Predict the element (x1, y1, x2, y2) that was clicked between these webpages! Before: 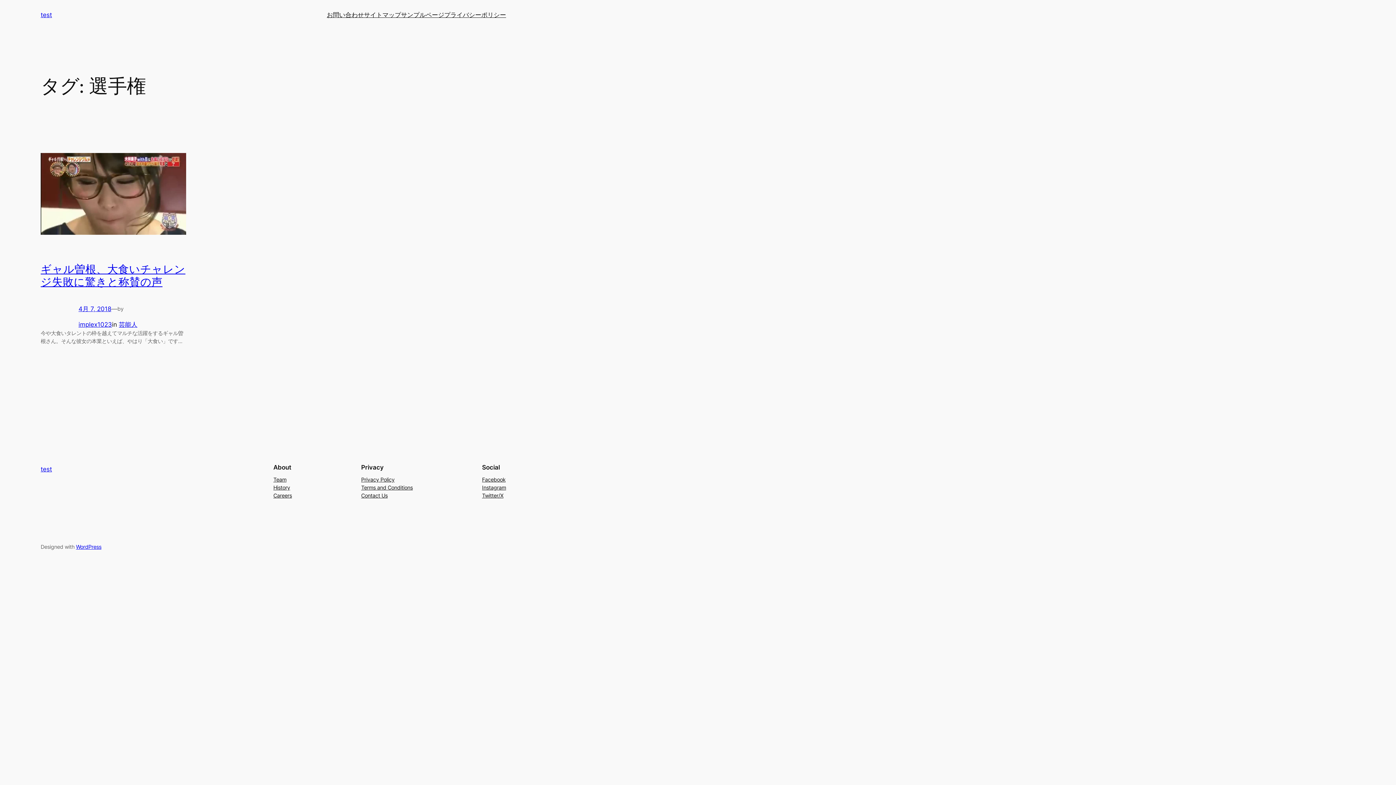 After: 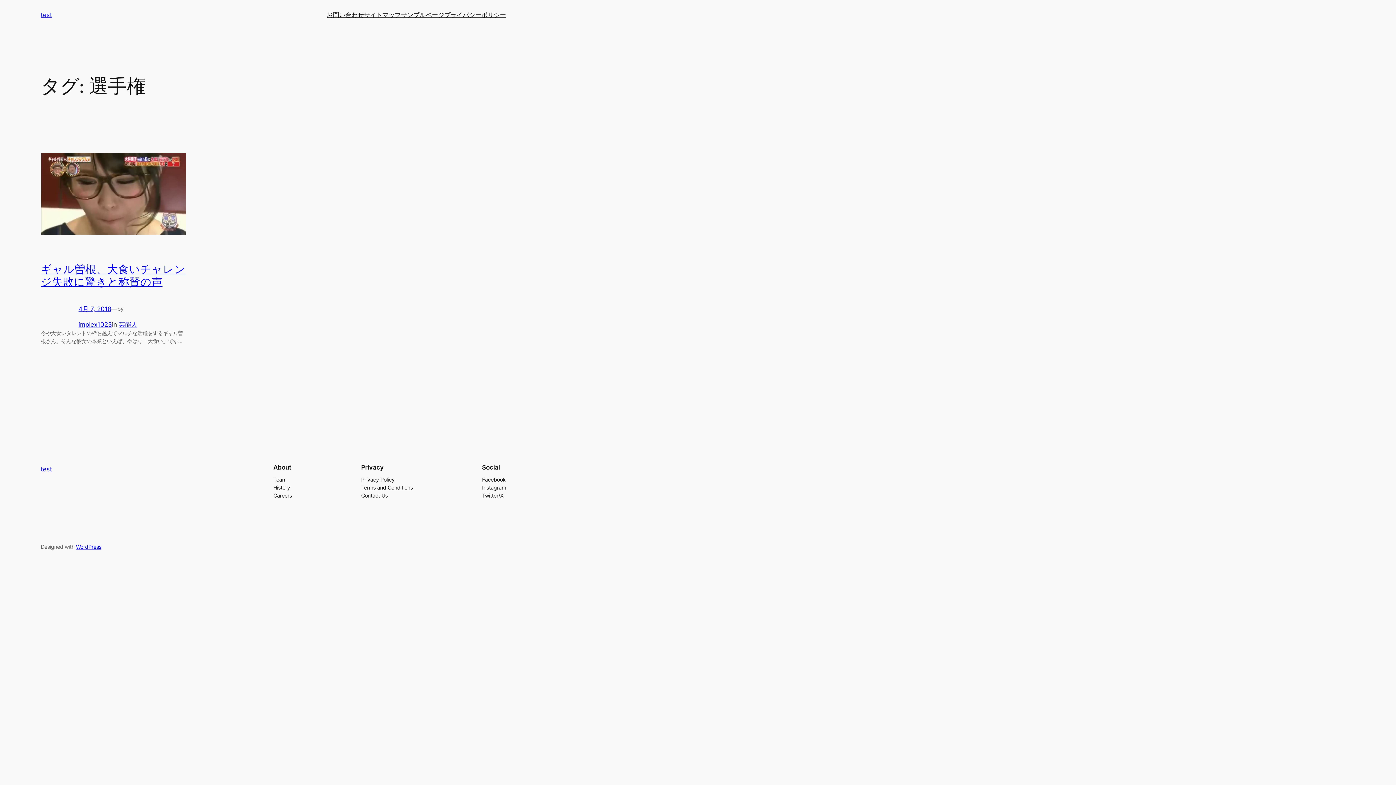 Action: label: Contact Us bbox: (361, 492, 387, 500)